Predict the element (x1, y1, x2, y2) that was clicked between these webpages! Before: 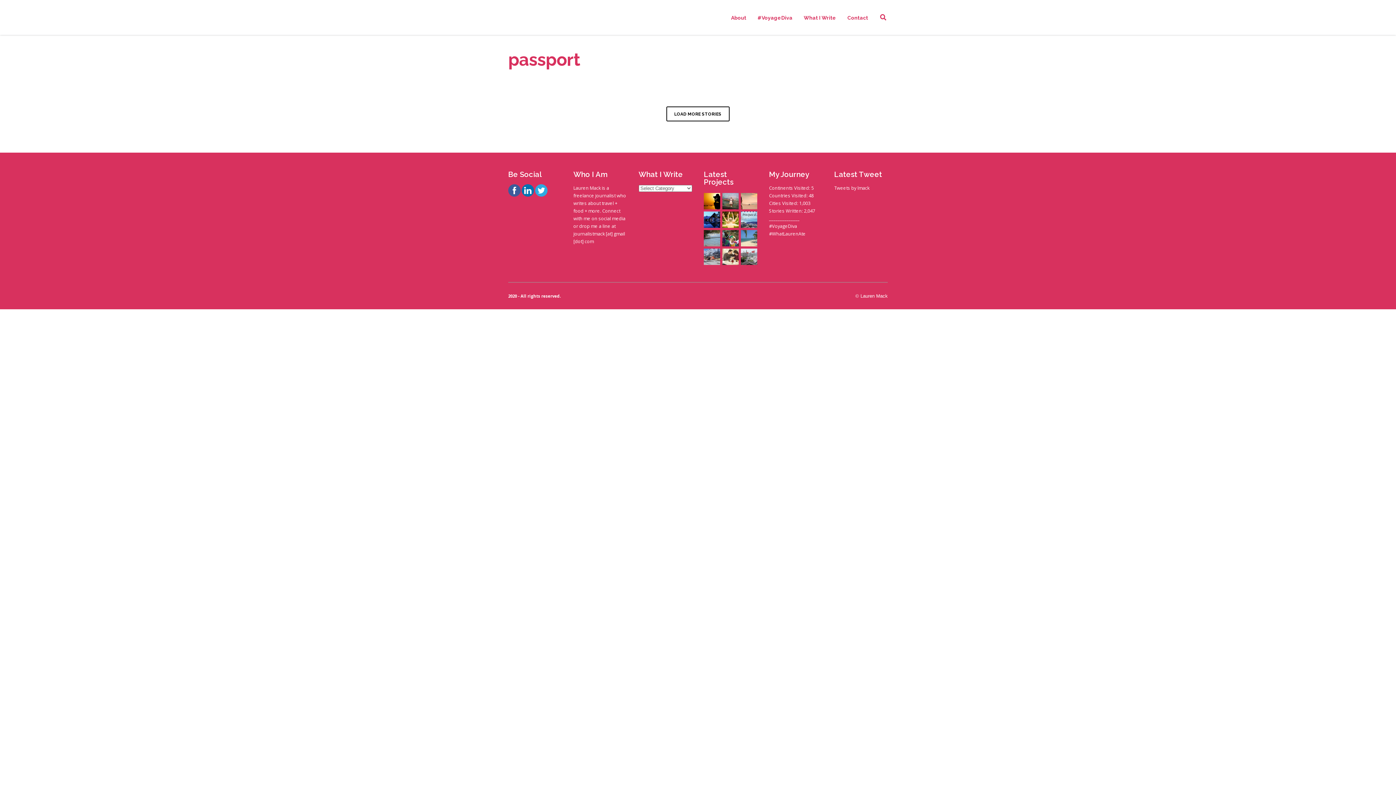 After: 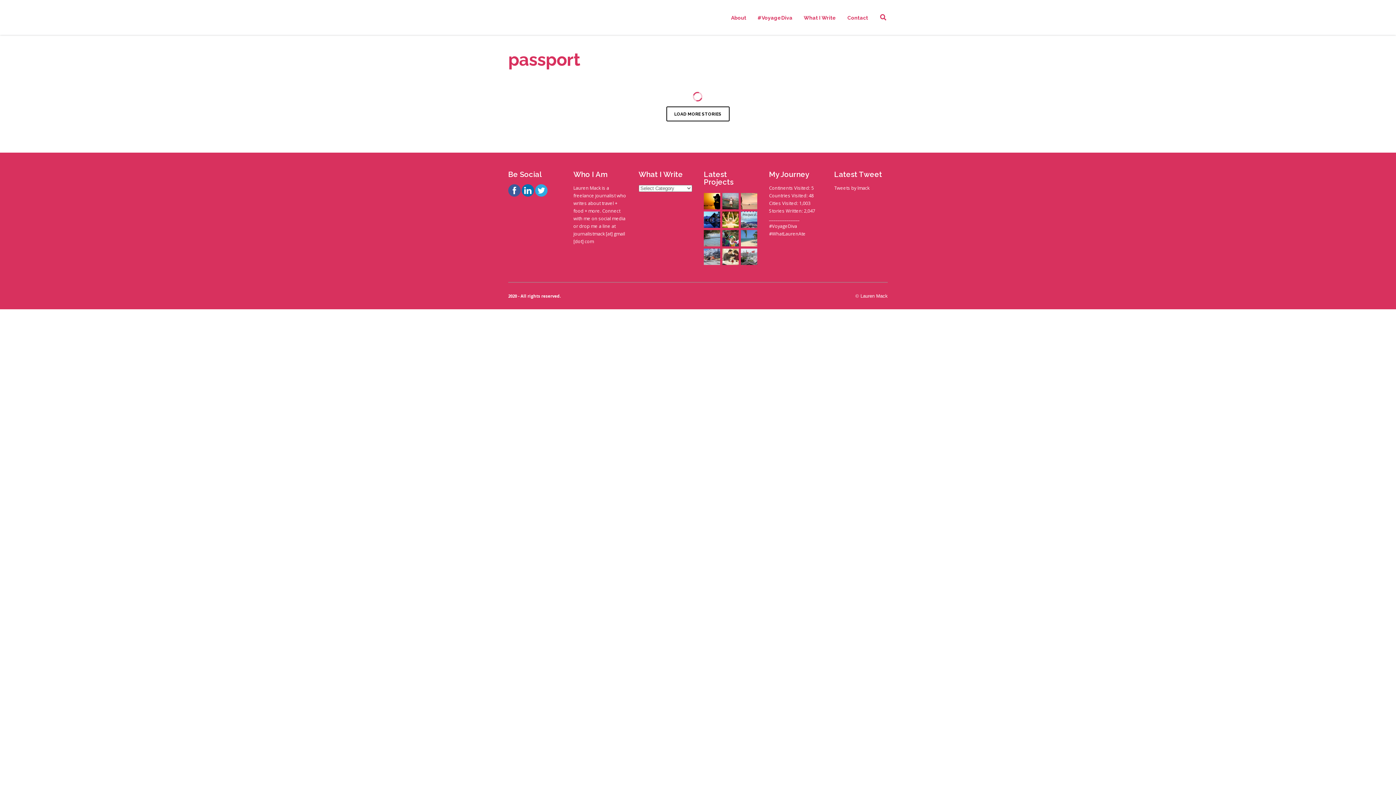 Action: label: LOAD MORE STORIES bbox: (666, 106, 729, 121)